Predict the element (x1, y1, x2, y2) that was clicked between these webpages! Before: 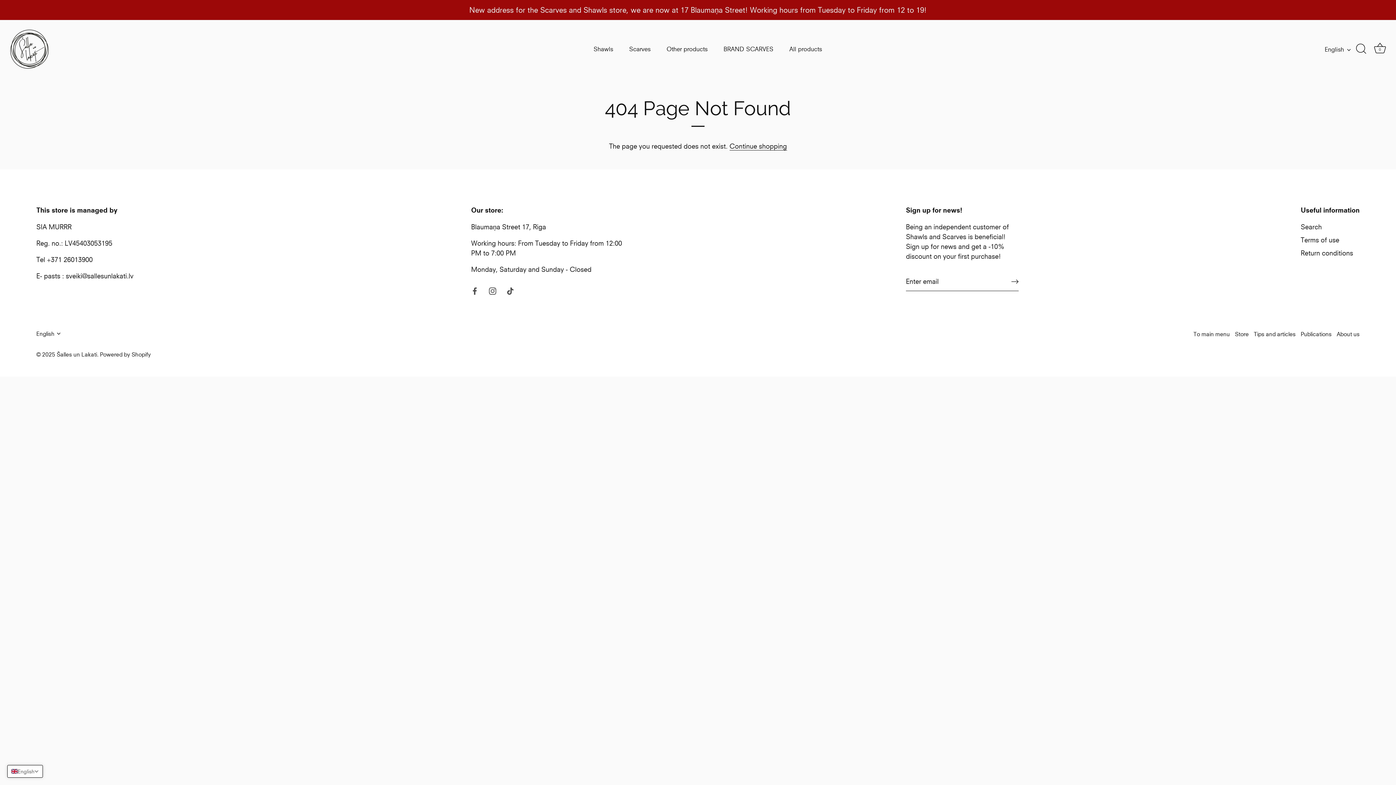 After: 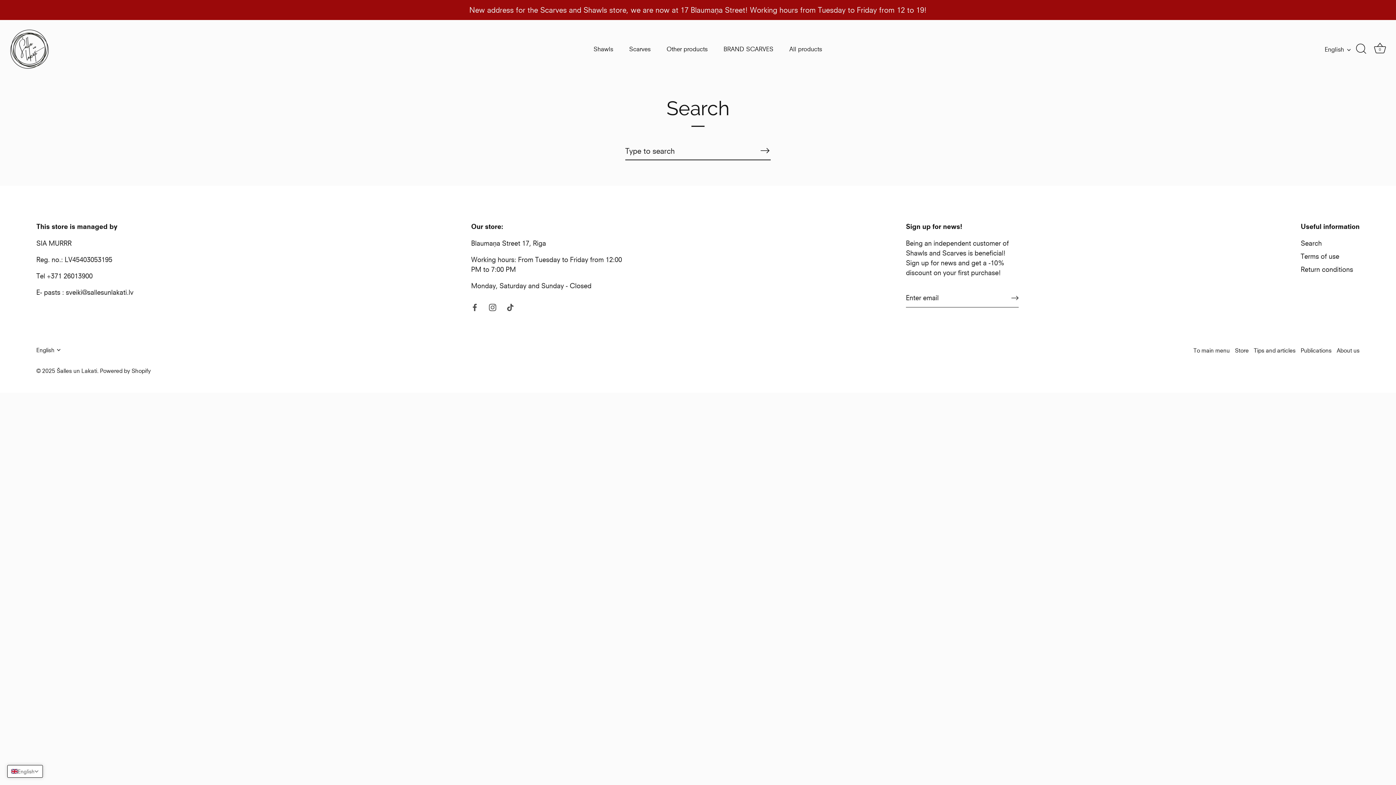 Action: label: Search bbox: (1301, 222, 1322, 230)